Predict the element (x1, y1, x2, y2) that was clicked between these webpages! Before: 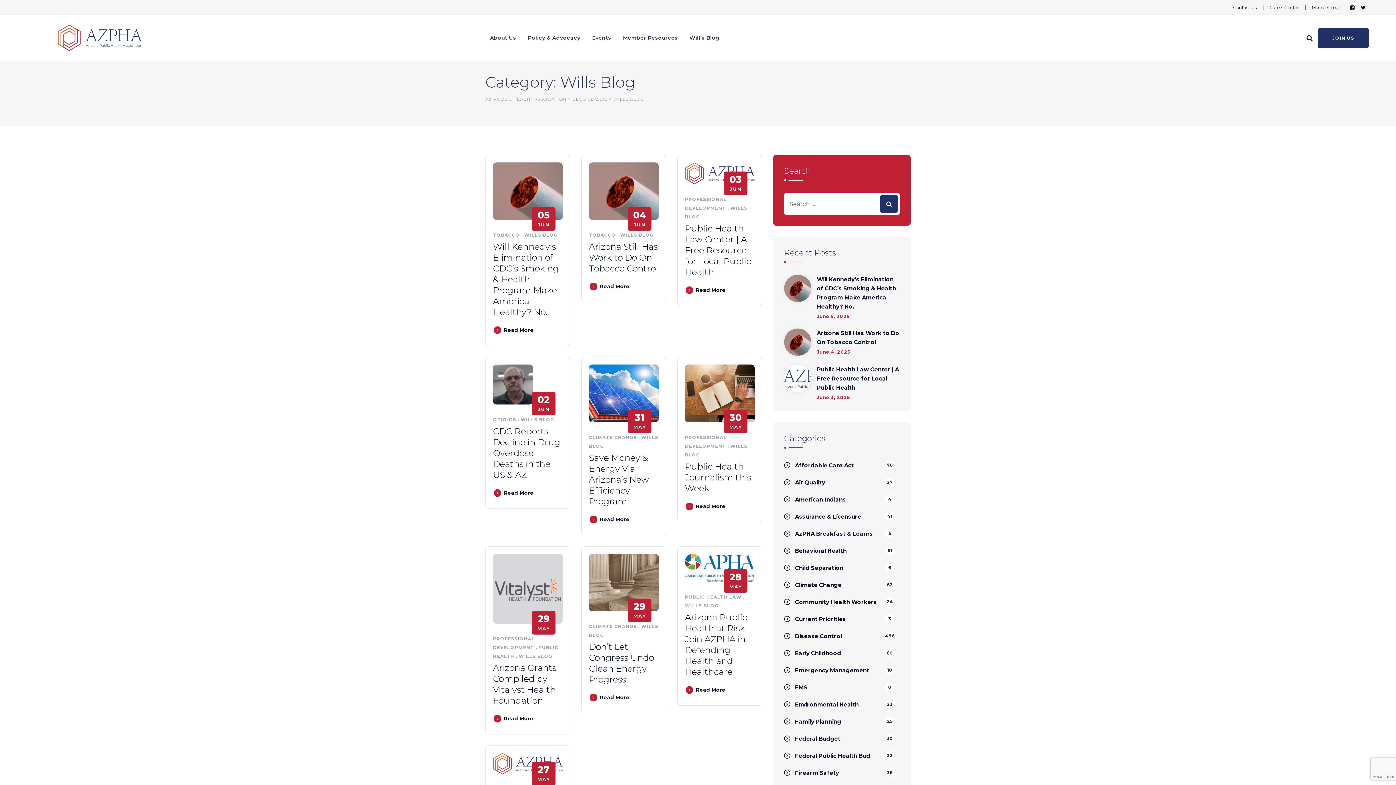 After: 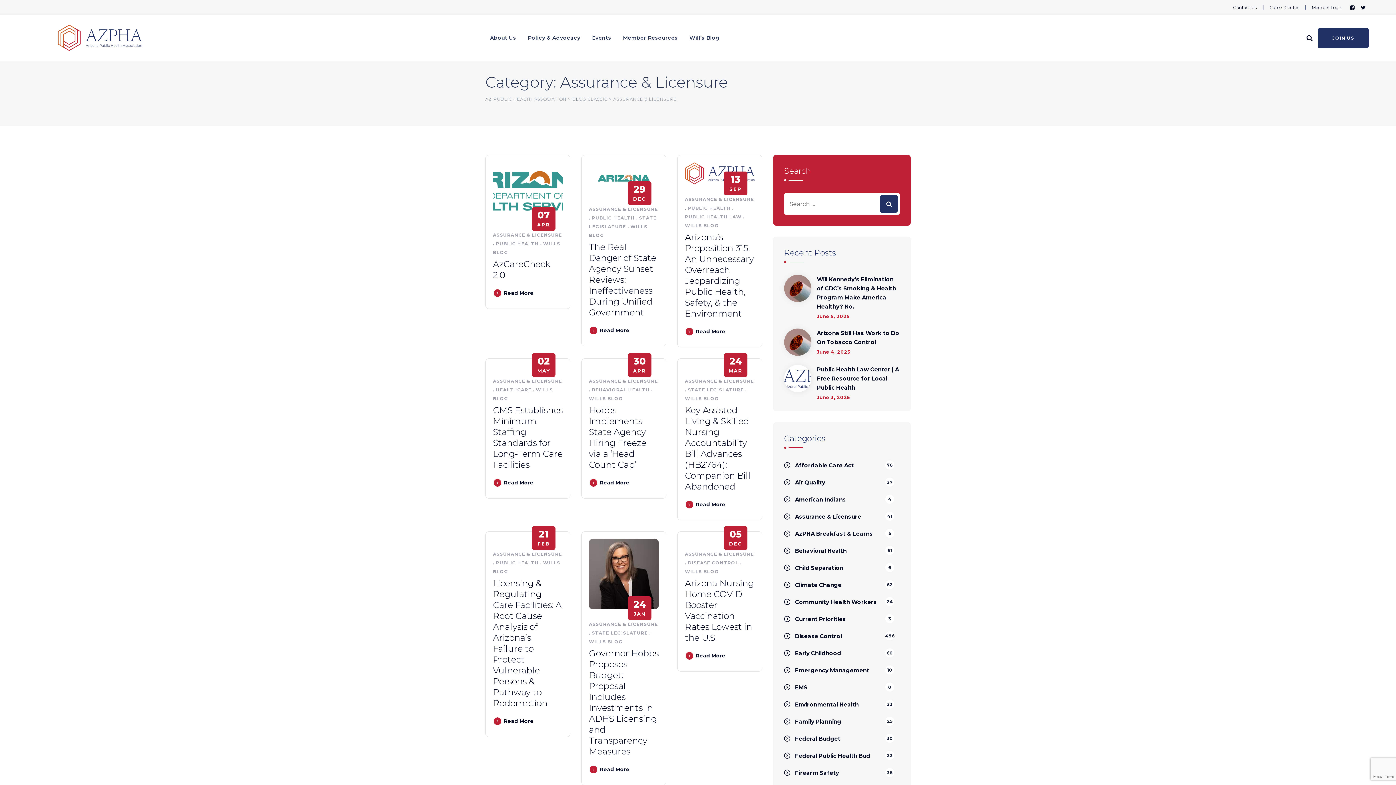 Action: label: Assurance & Licensure bbox: (784, 512, 861, 521)